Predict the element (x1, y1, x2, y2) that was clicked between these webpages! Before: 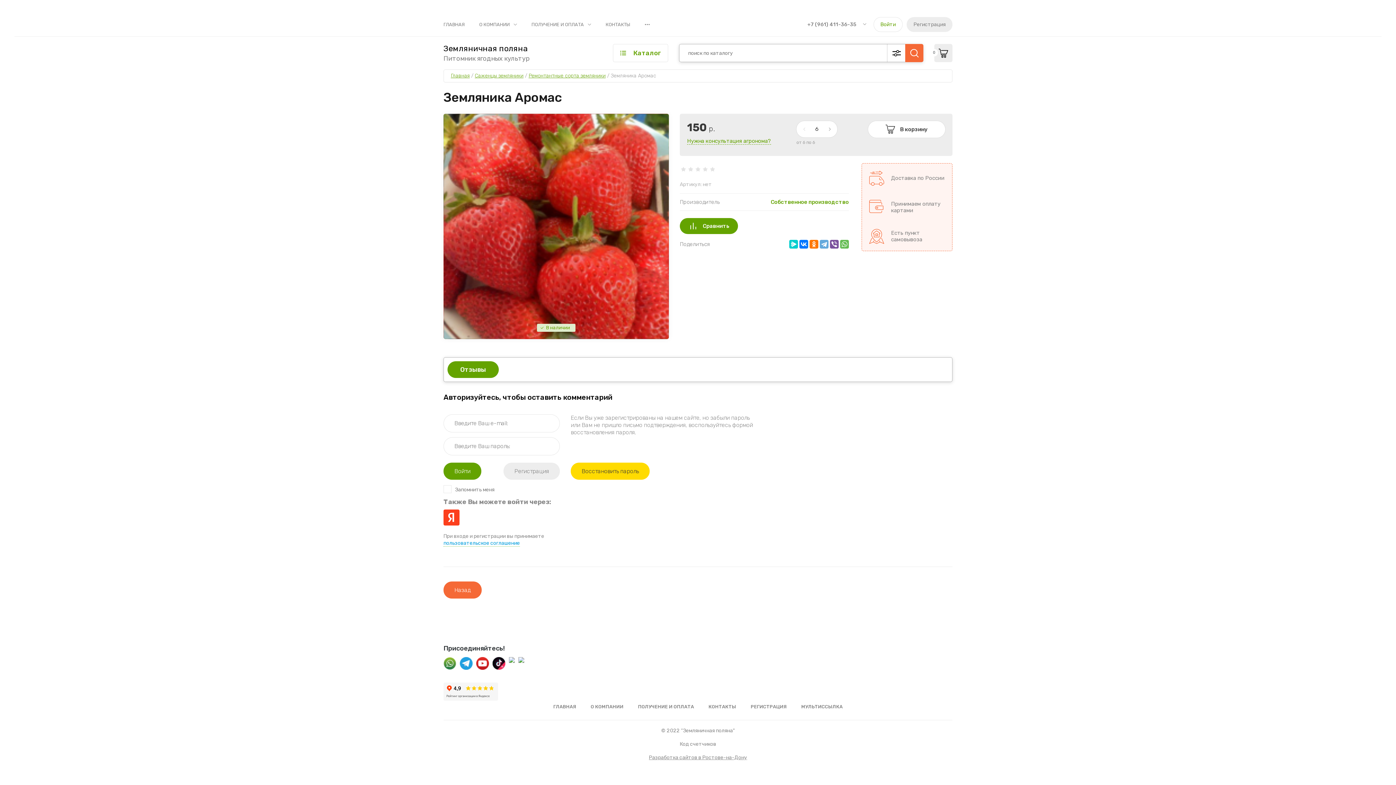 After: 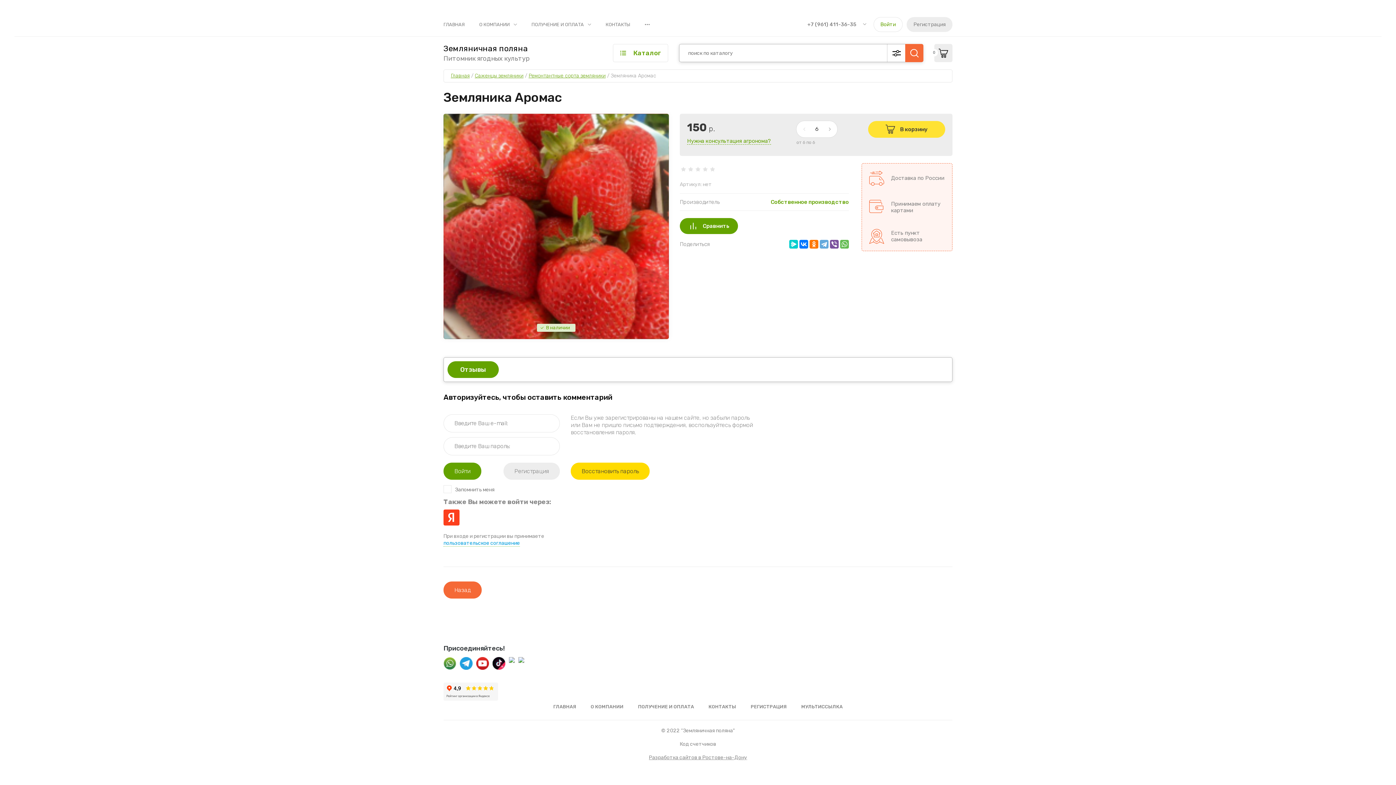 Action: label: В корзину bbox: (868, 121, 945, 137)